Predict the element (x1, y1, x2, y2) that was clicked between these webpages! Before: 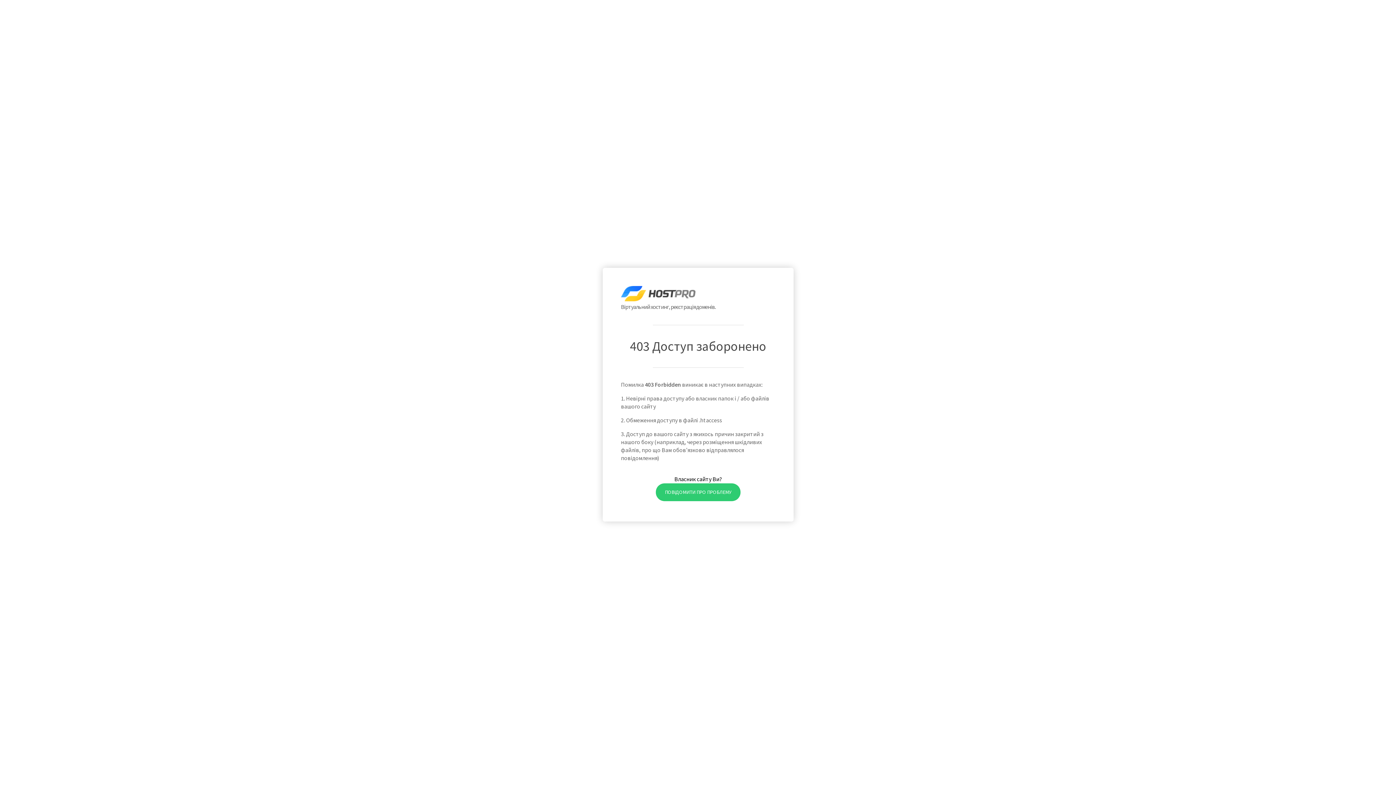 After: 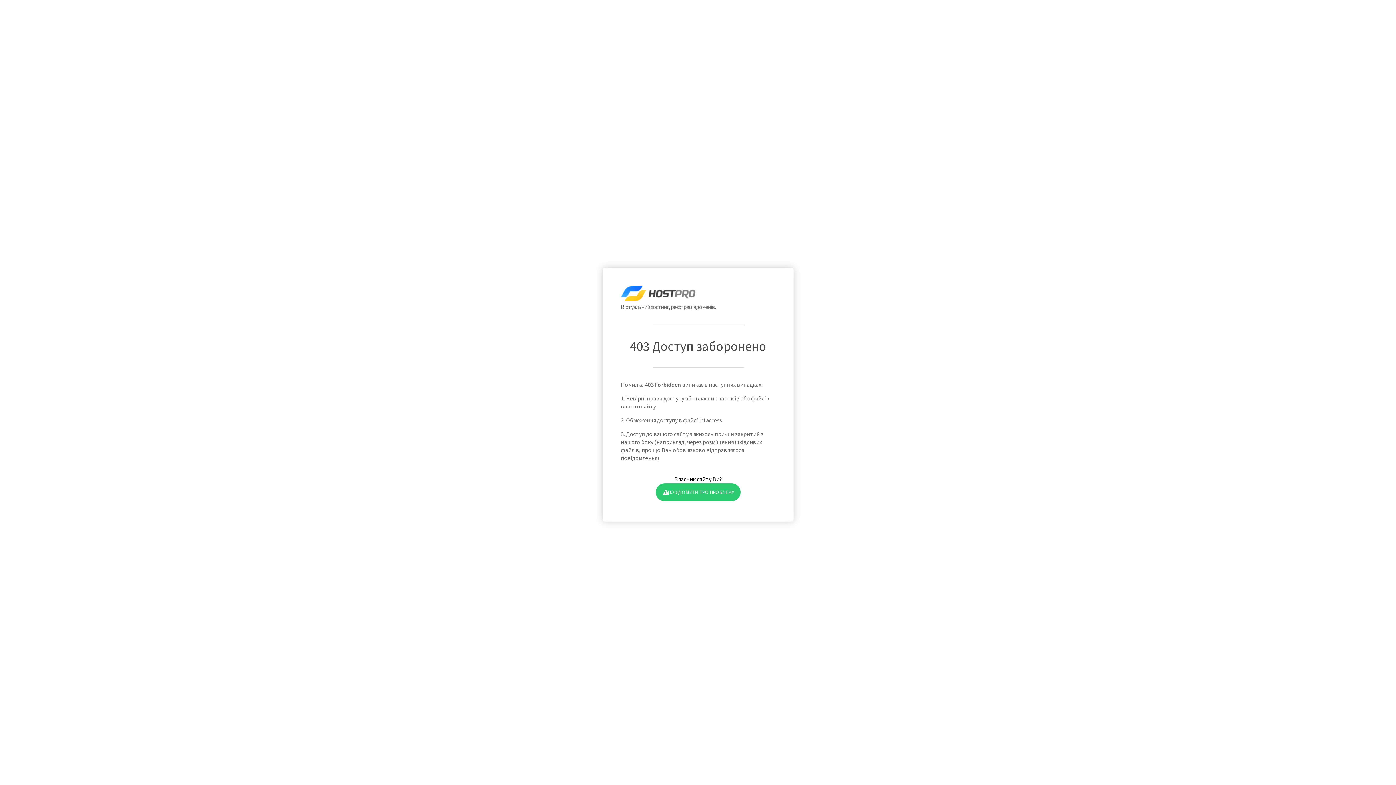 Action: label: ПОВІДОМИТИ ПРО ПРОБЛЕМУ bbox: (655, 483, 740, 501)